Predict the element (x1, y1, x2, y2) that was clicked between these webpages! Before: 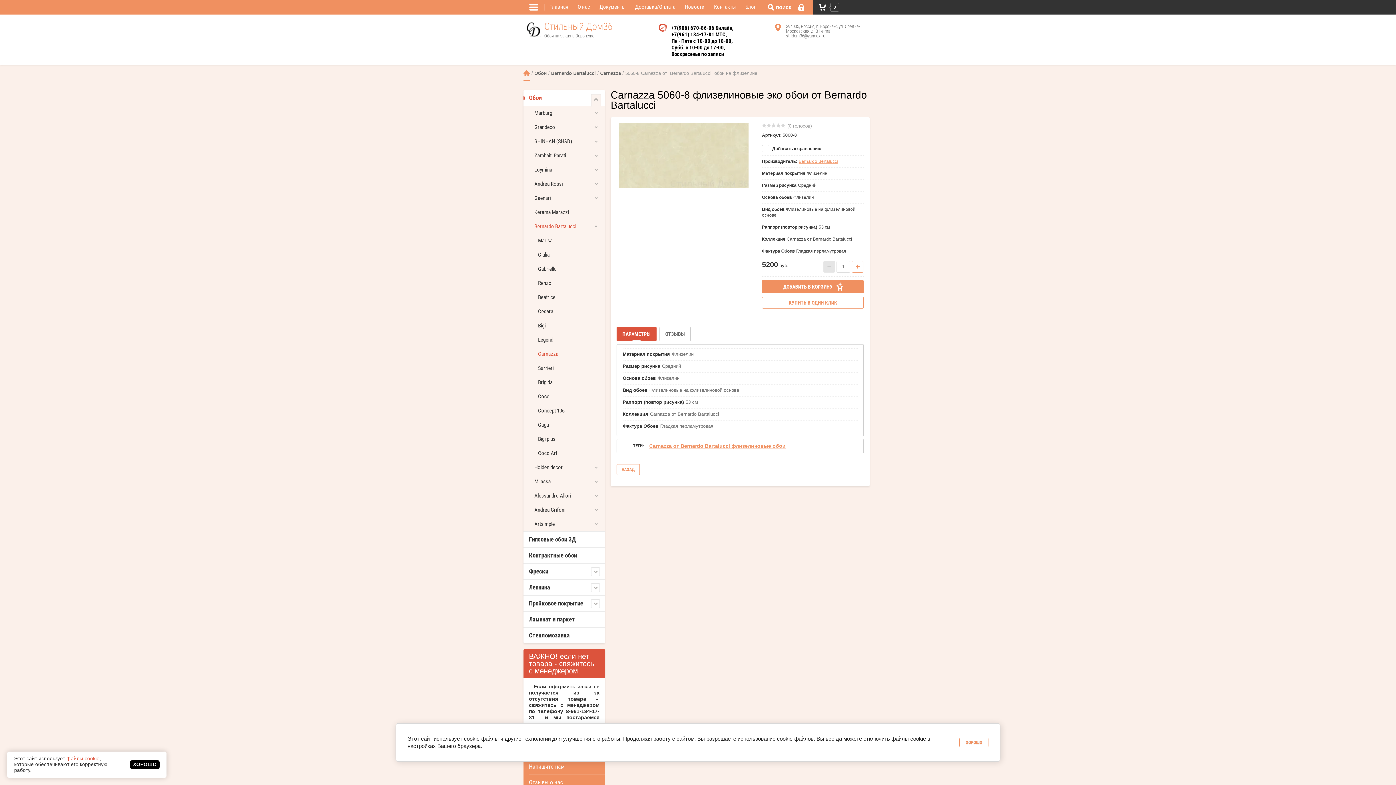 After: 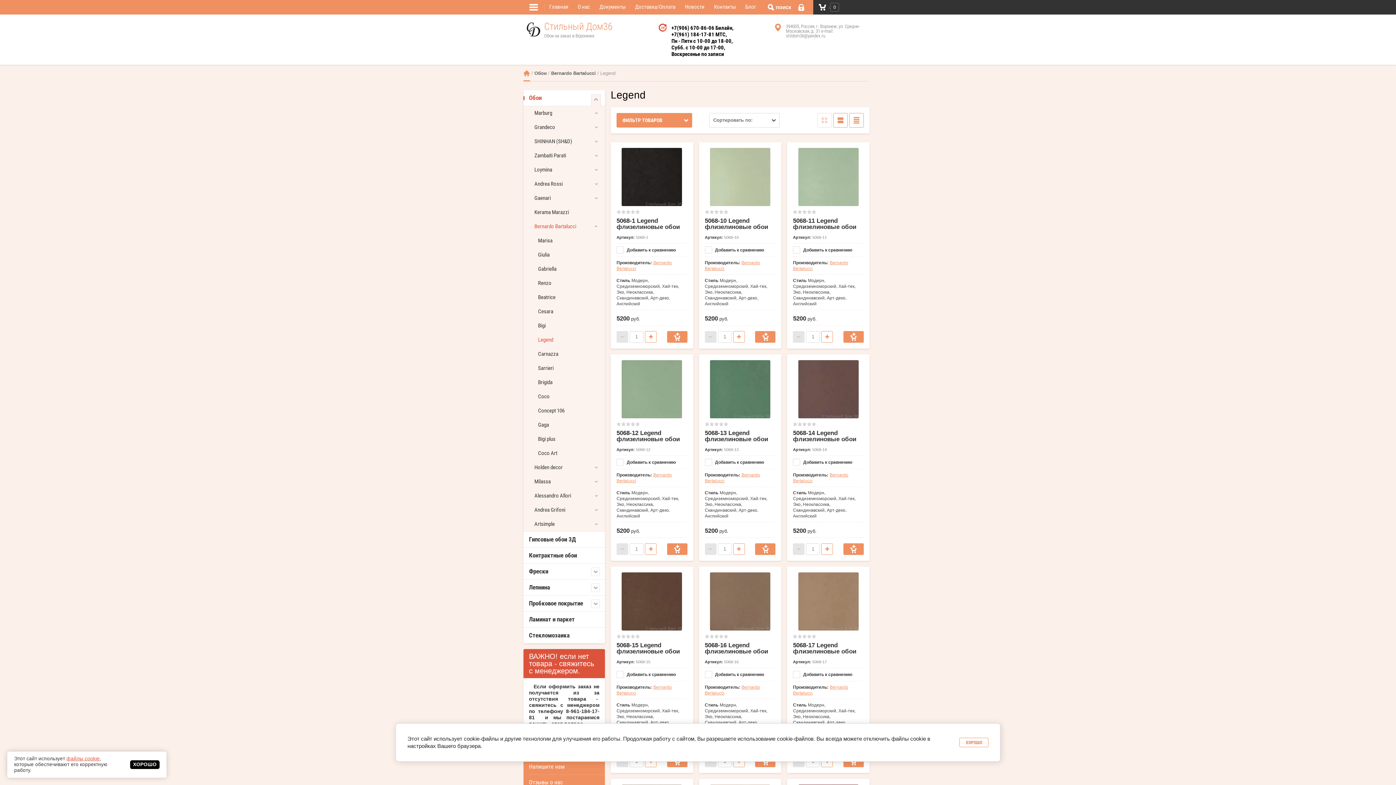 Action: bbox: (536, 333, 605, 347) label: Legend